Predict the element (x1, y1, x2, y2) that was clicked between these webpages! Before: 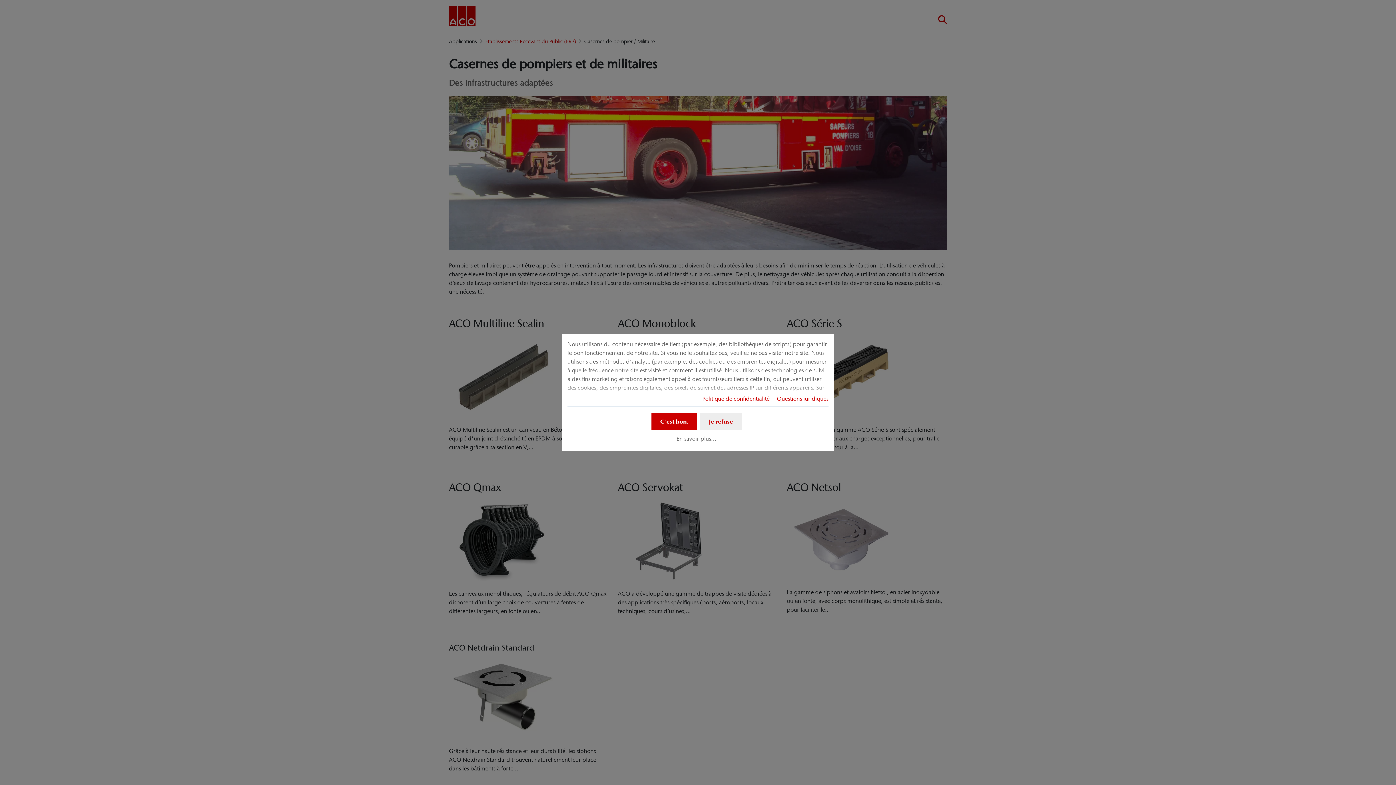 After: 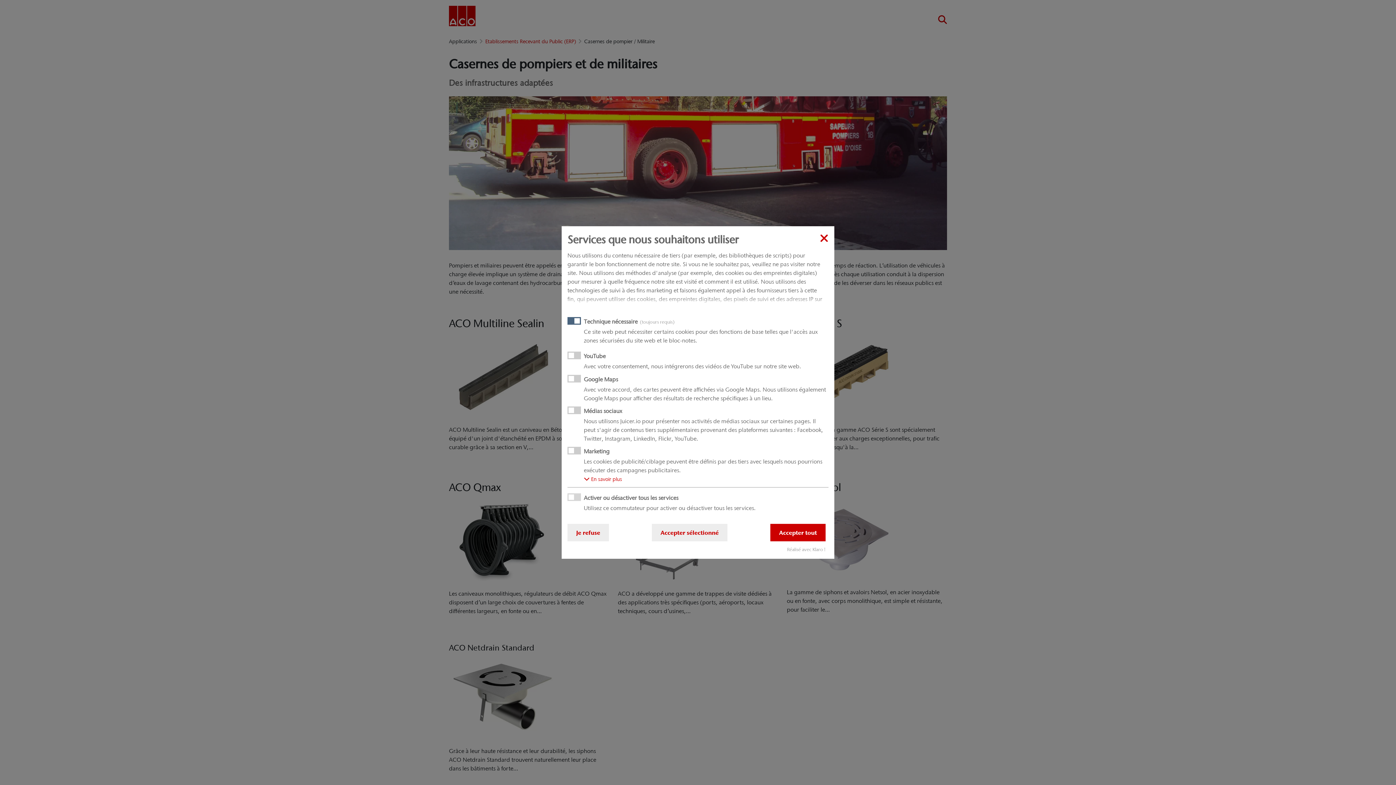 Action: label: En savoir plus... bbox: (674, 432, 719, 445)